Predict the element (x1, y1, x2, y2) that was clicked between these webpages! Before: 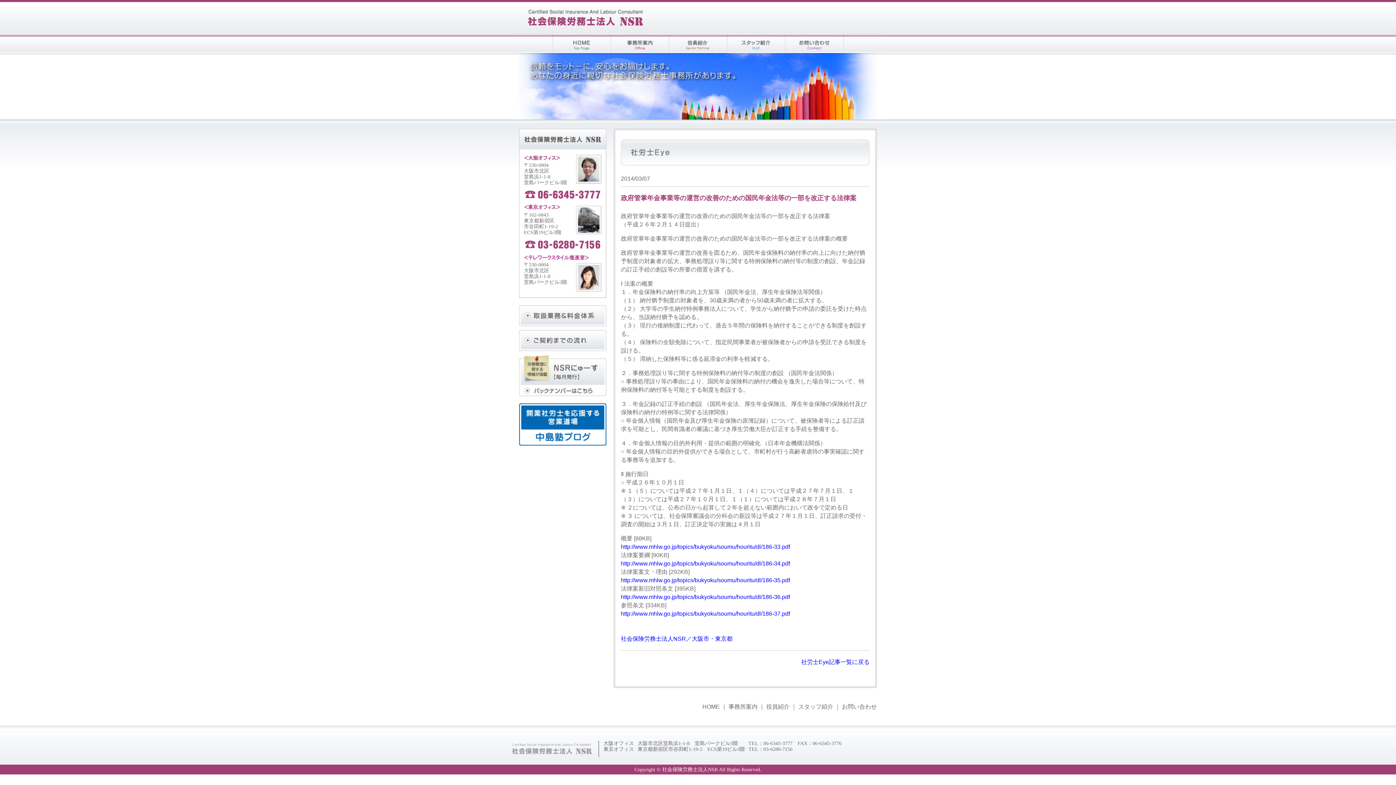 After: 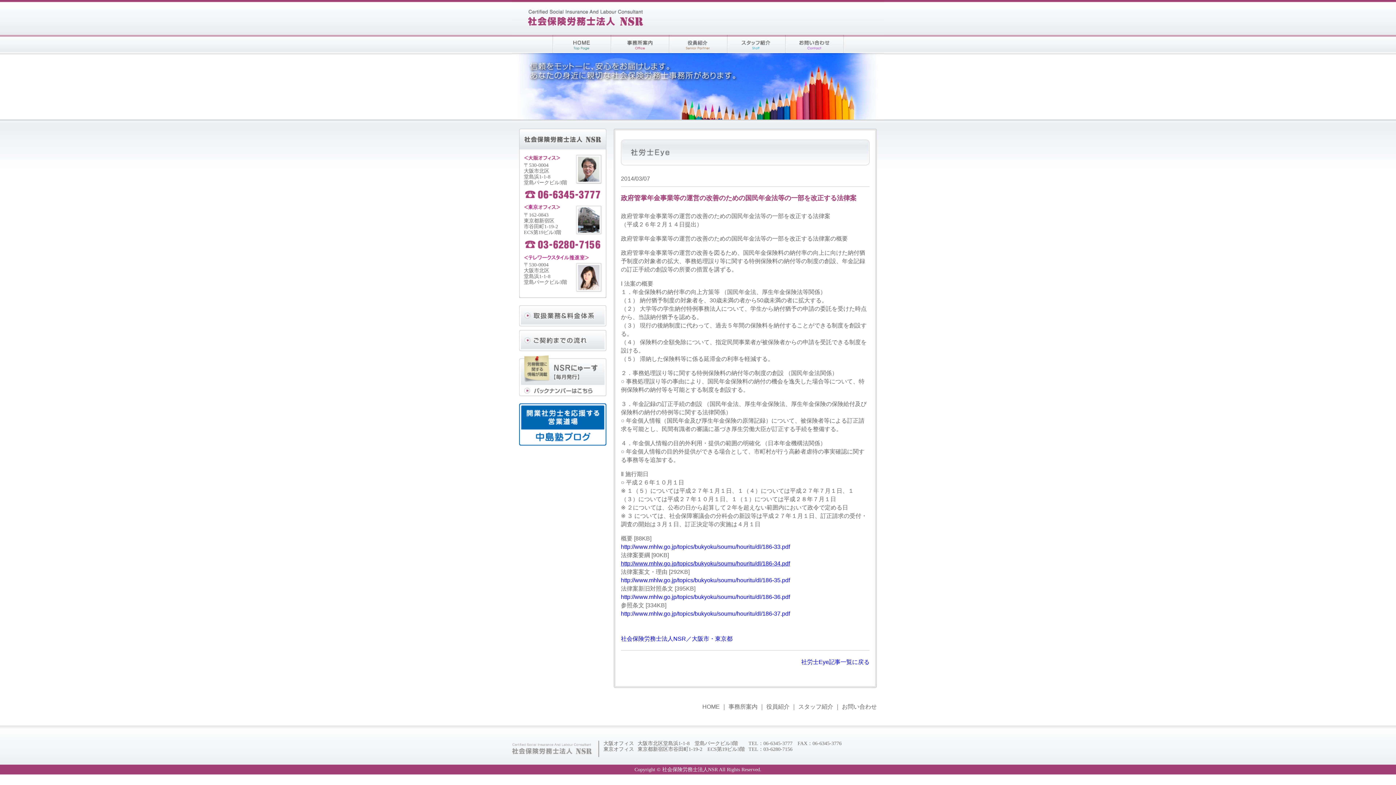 Action: bbox: (621, 560, 790, 566) label: http://www.mhlw.go.jp/topics/bukyoku/soumu/houritu/dl/186-34.pdf